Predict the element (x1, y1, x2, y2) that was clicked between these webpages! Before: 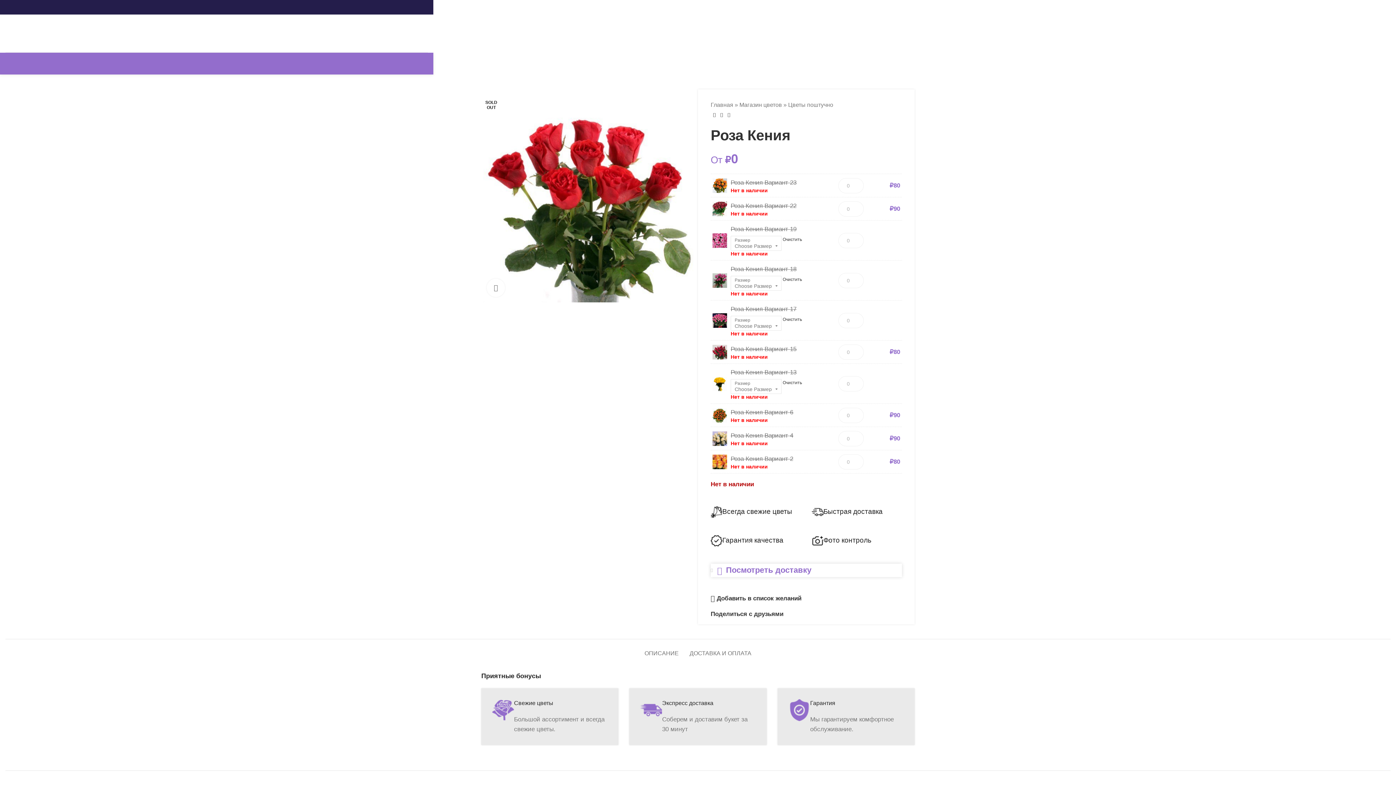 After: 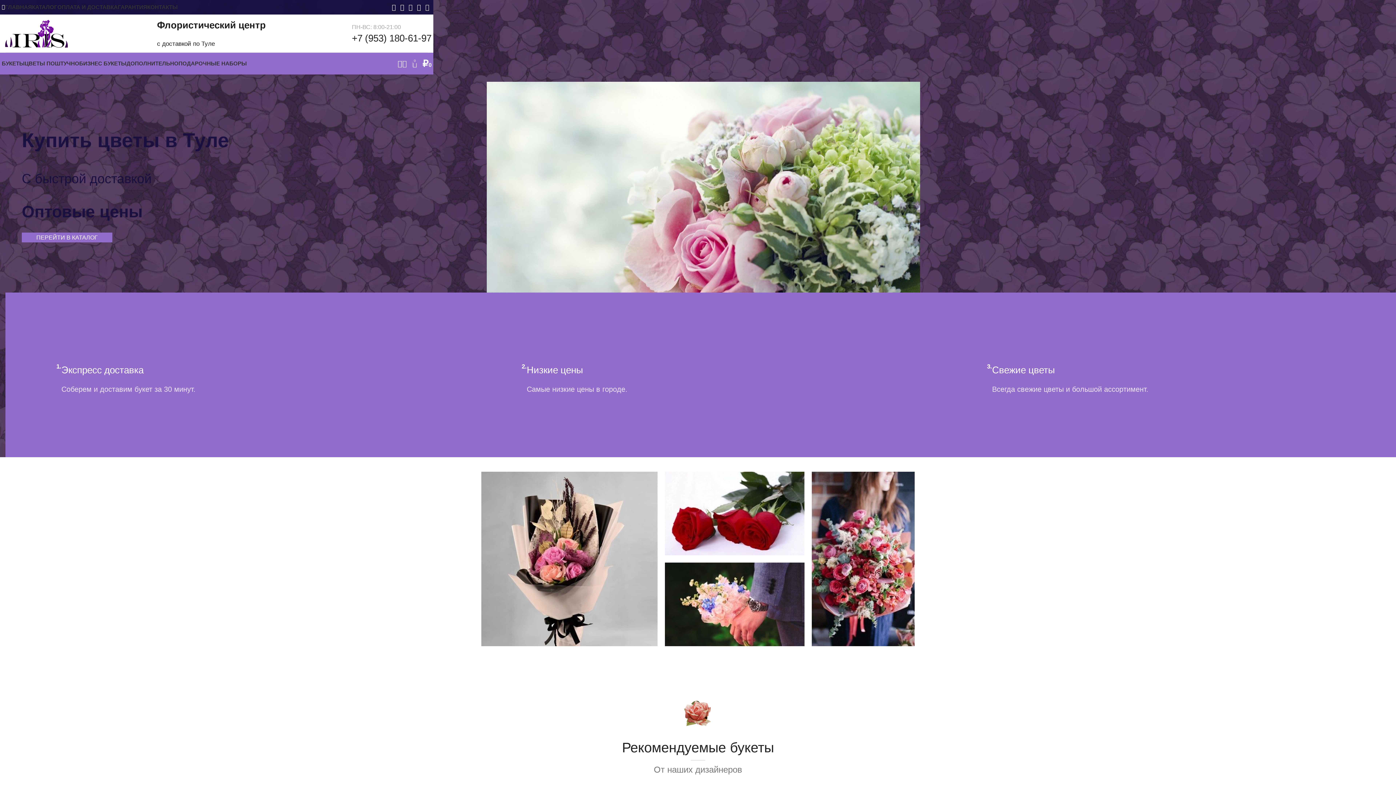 Action: label: Главная bbox: (710, 101, 733, 108)